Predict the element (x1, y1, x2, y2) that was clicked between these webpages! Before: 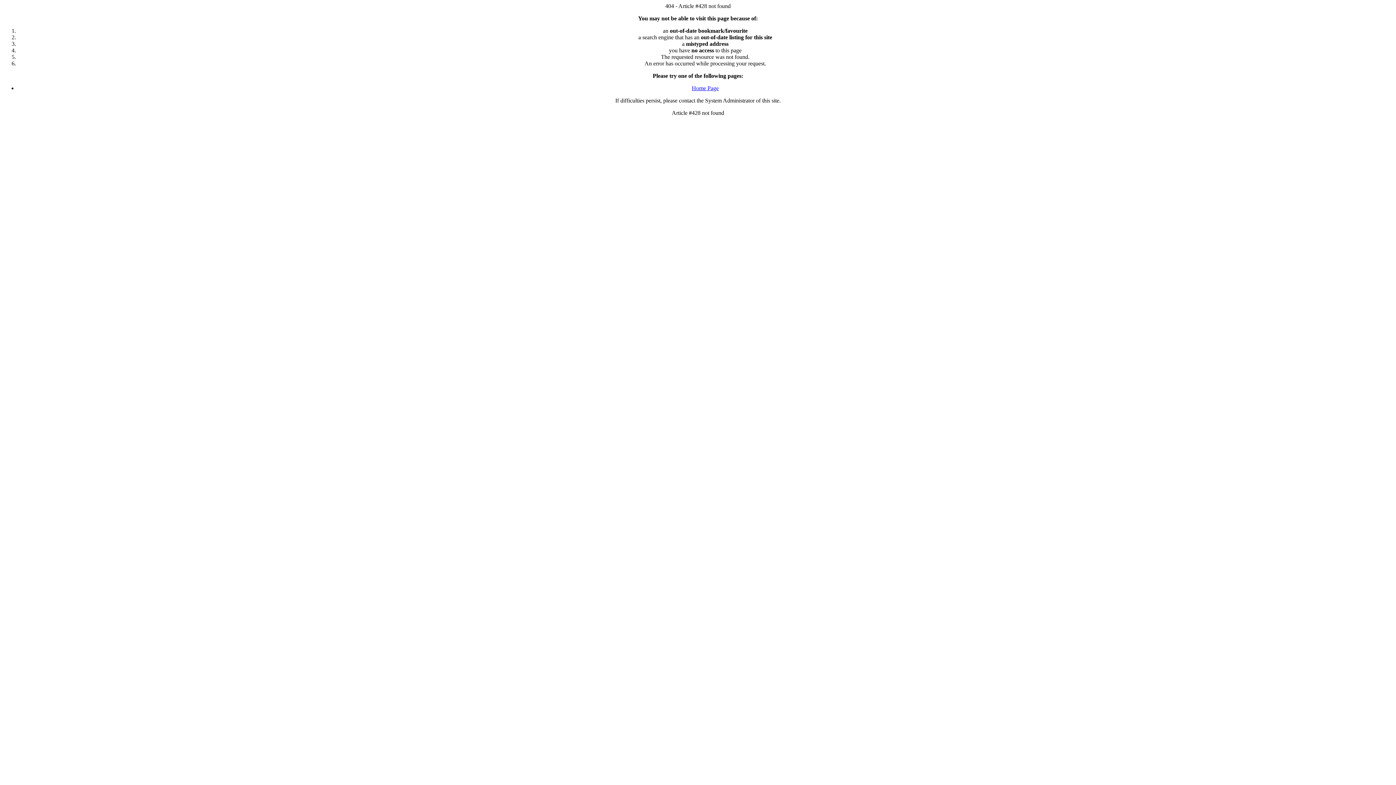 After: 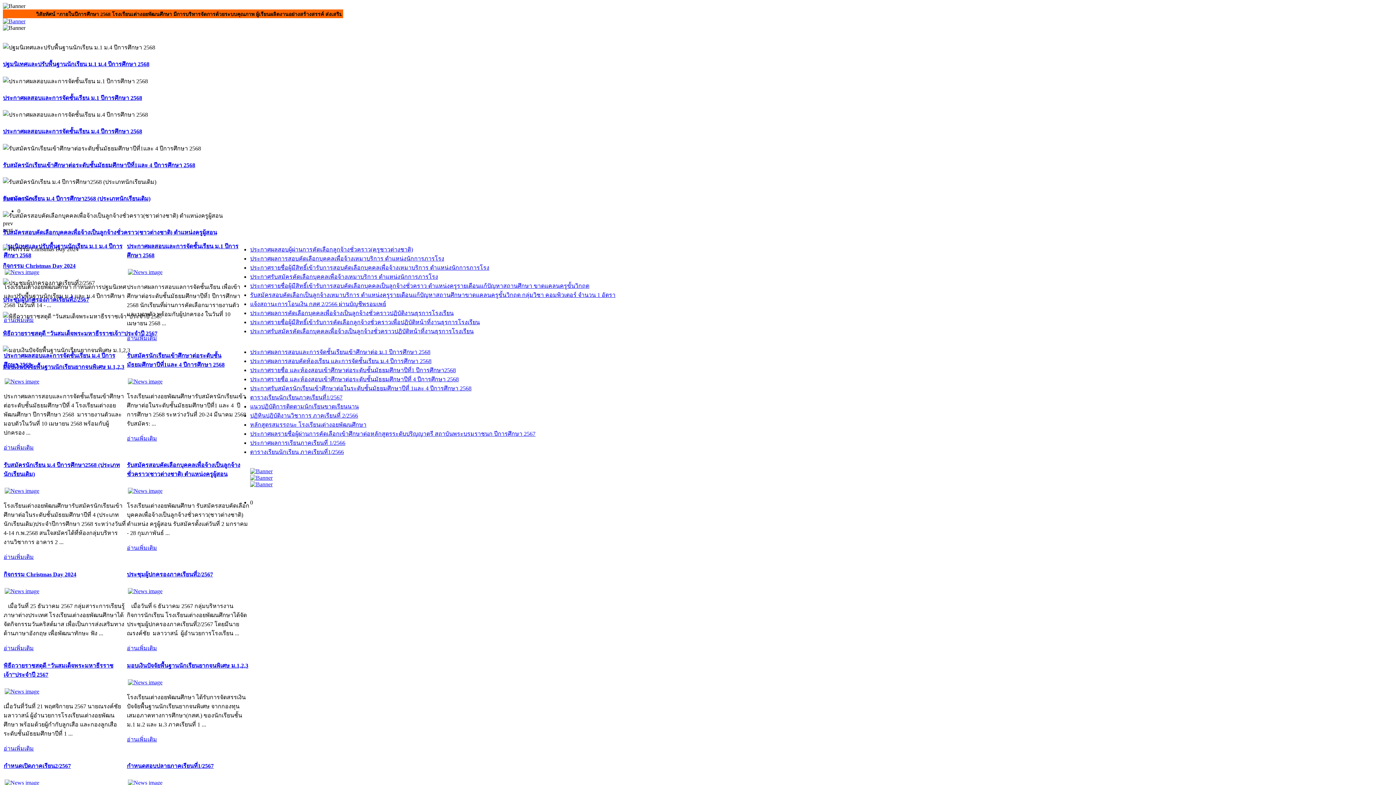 Action: label: Home Page bbox: (692, 85, 718, 91)